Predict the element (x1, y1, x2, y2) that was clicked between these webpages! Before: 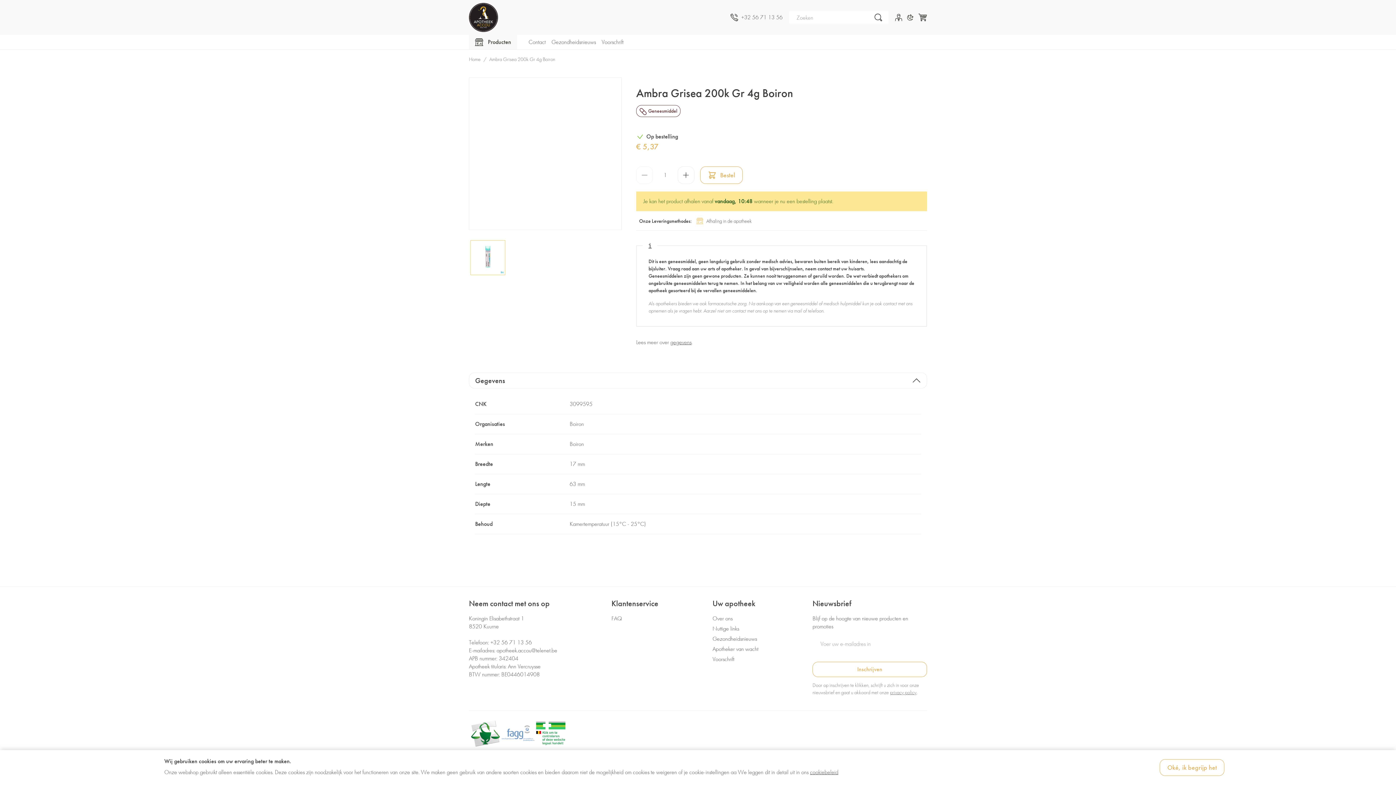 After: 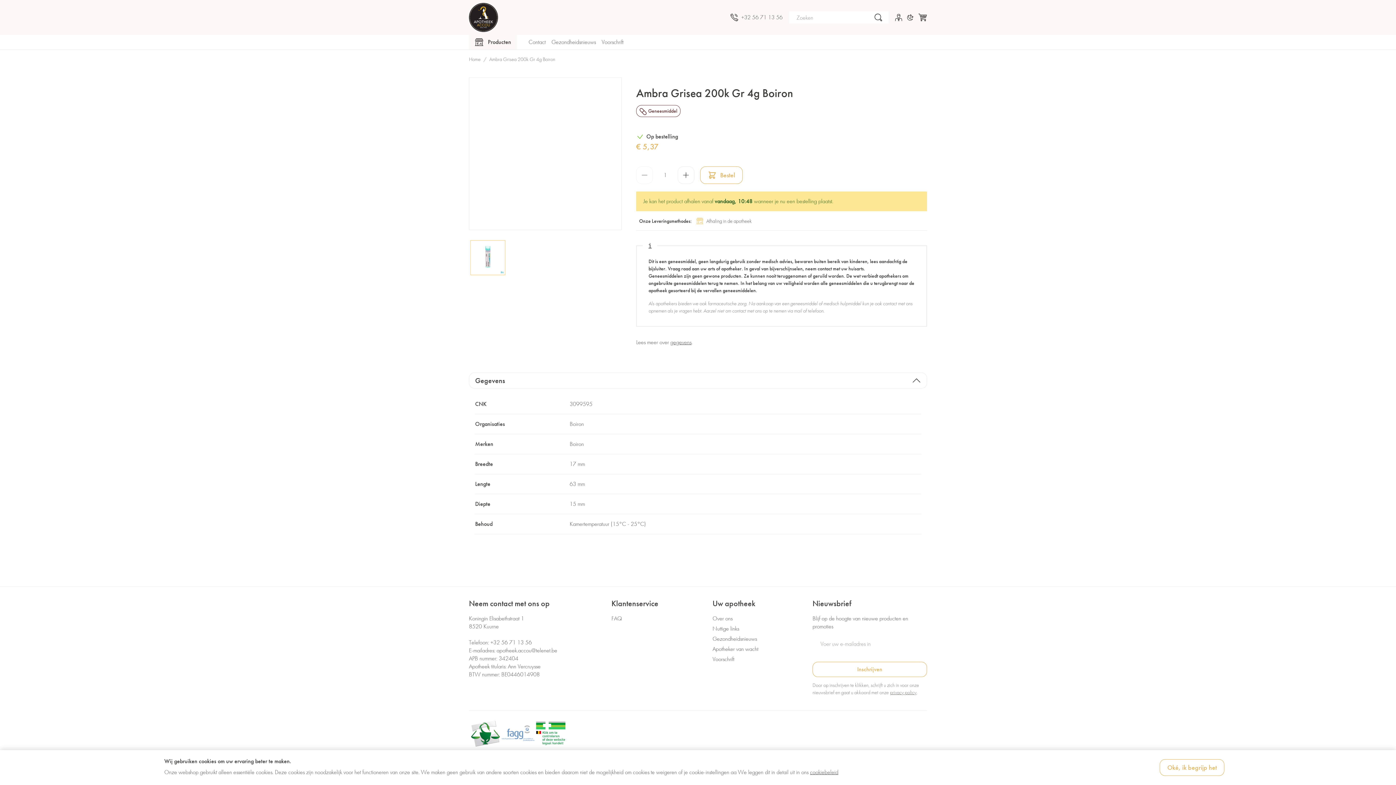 Action: bbox: (812, 662, 927, 677) label: Inschrijven